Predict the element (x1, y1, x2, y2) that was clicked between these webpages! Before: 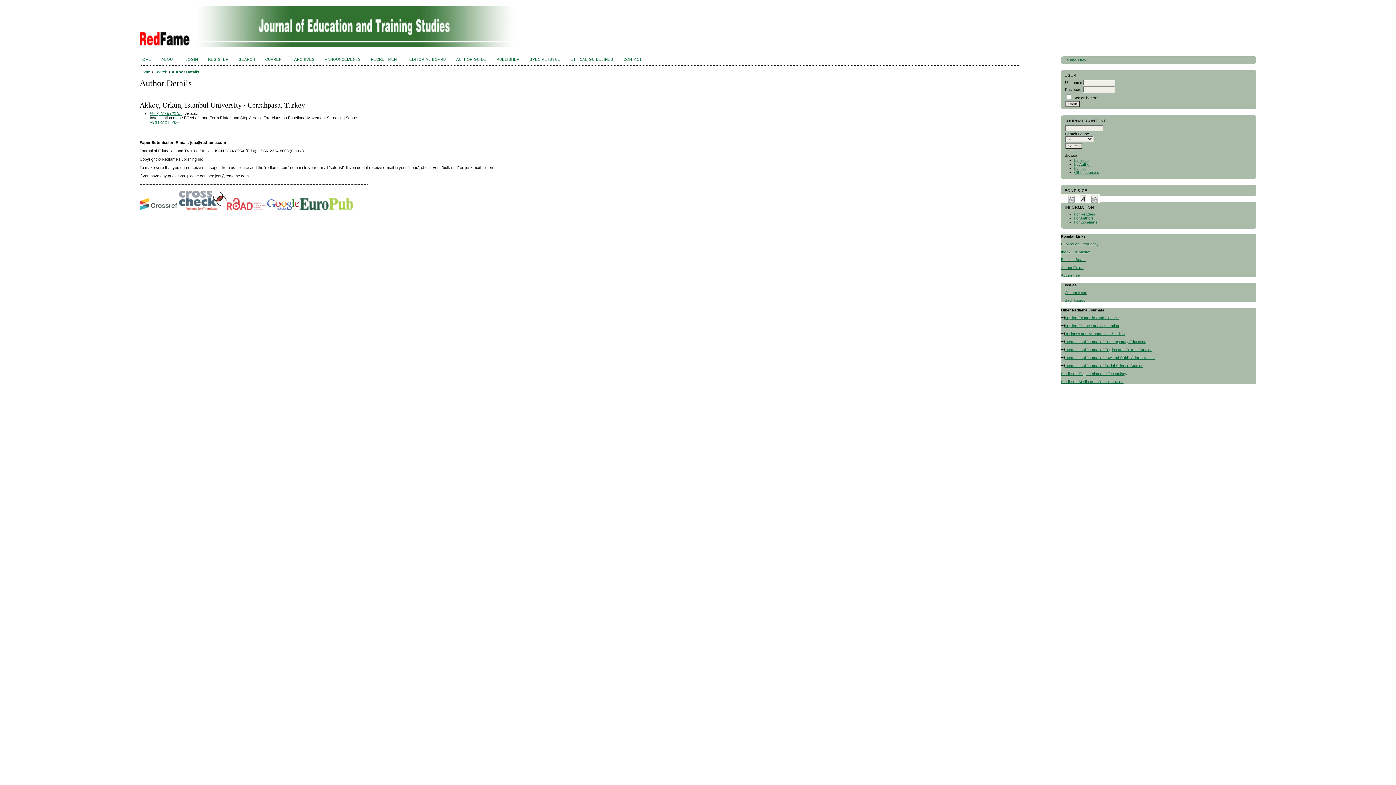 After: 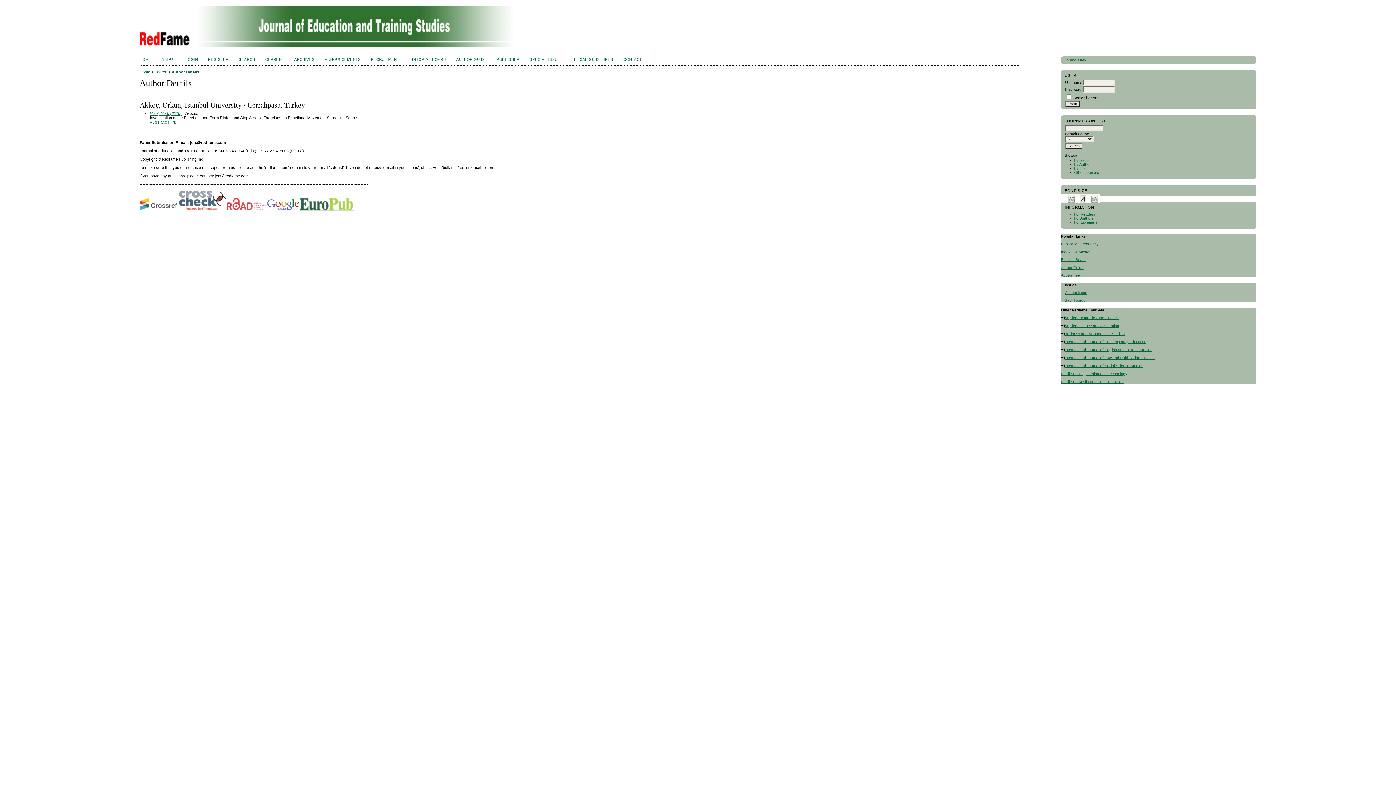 Action: bbox: (299, 206, 353, 211)